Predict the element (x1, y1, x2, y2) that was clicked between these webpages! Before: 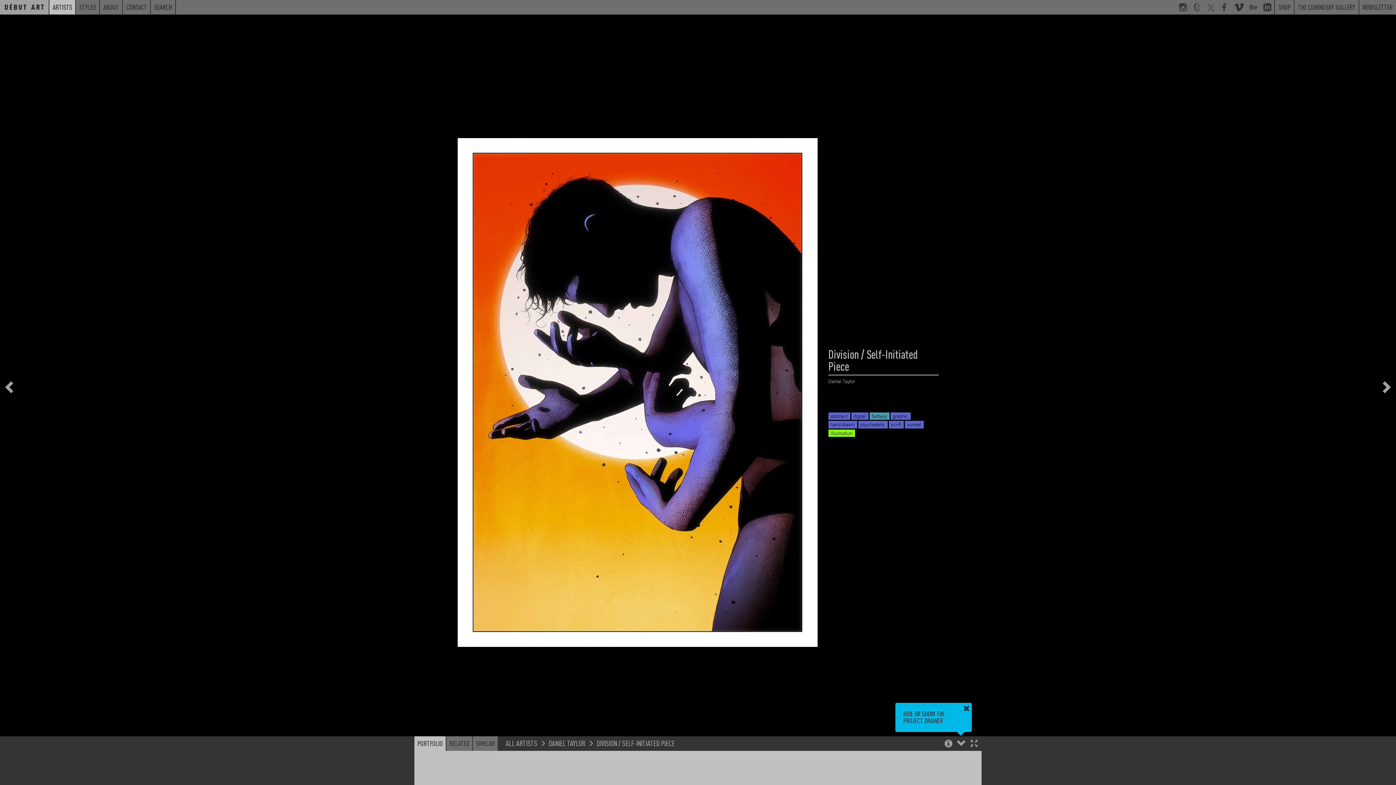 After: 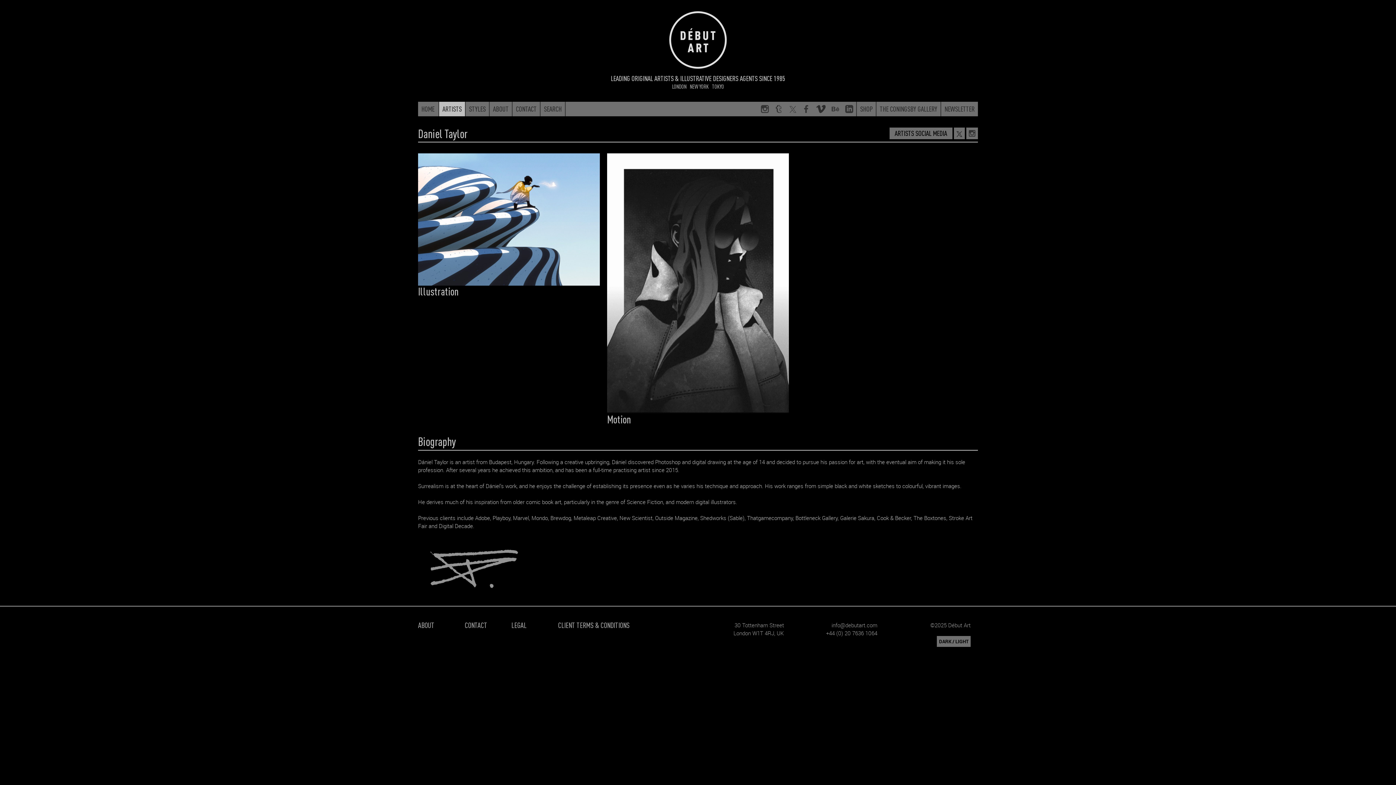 Action: label: DANIEL TAYLOR bbox: (548, 738, 585, 748)